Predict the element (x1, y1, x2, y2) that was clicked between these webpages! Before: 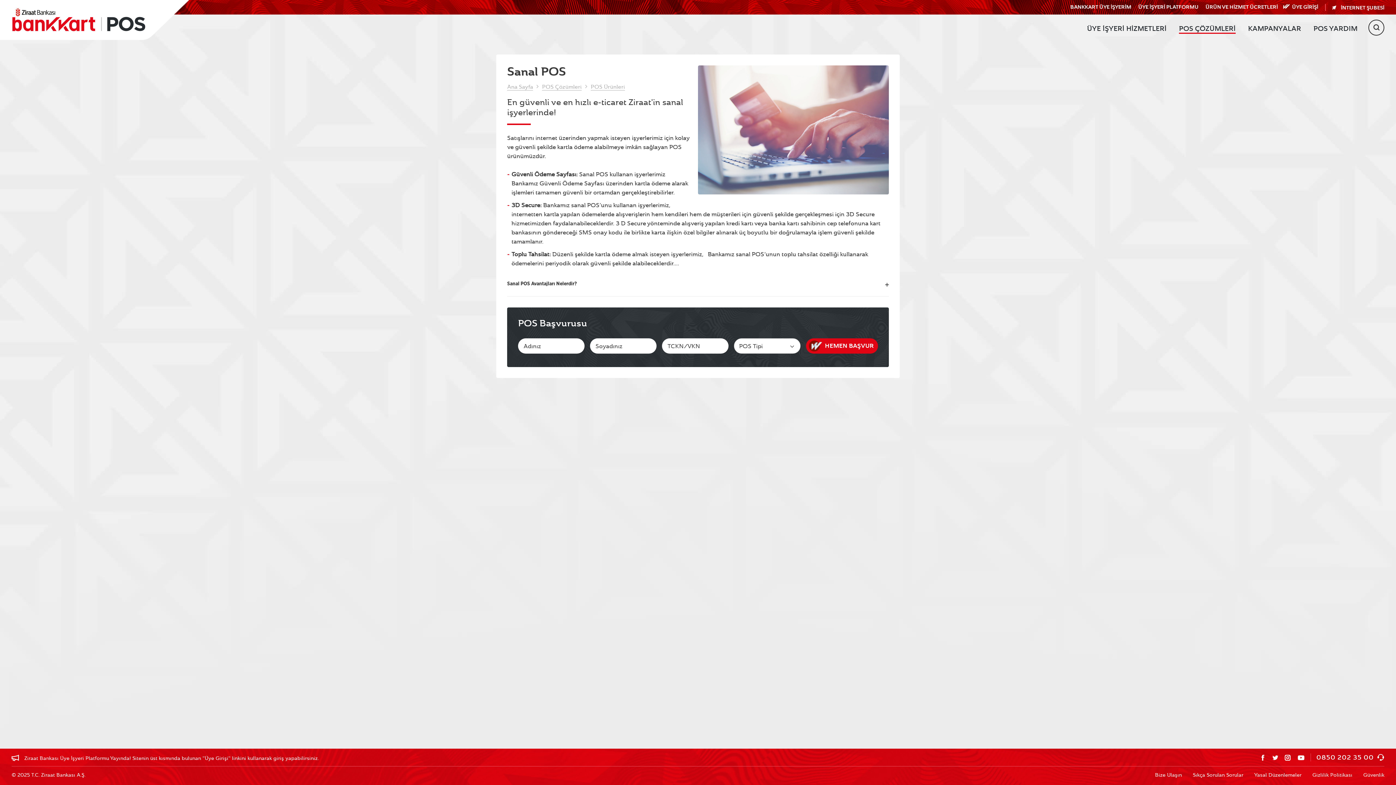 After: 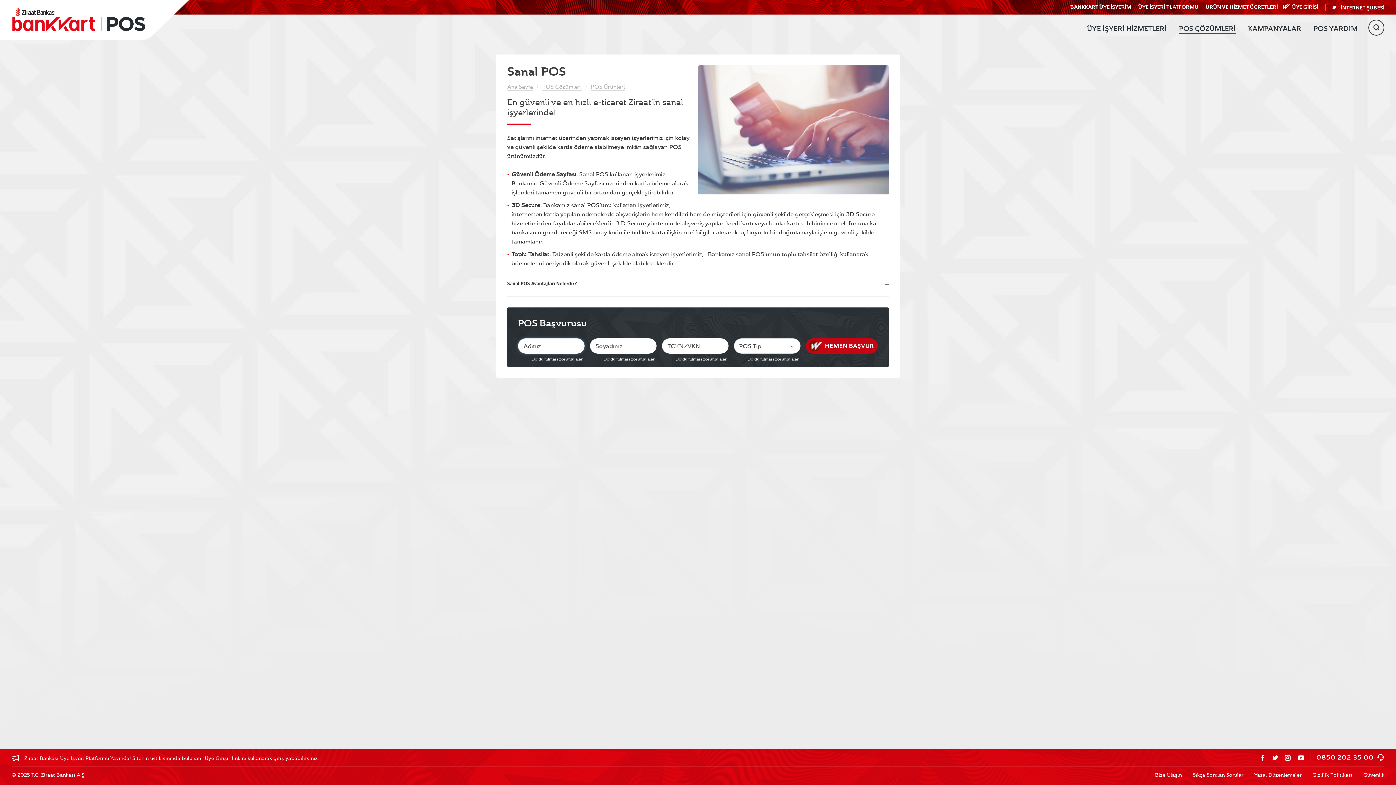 Action: bbox: (806, 338, 878, 353) label: HEMEN BAŞVUR